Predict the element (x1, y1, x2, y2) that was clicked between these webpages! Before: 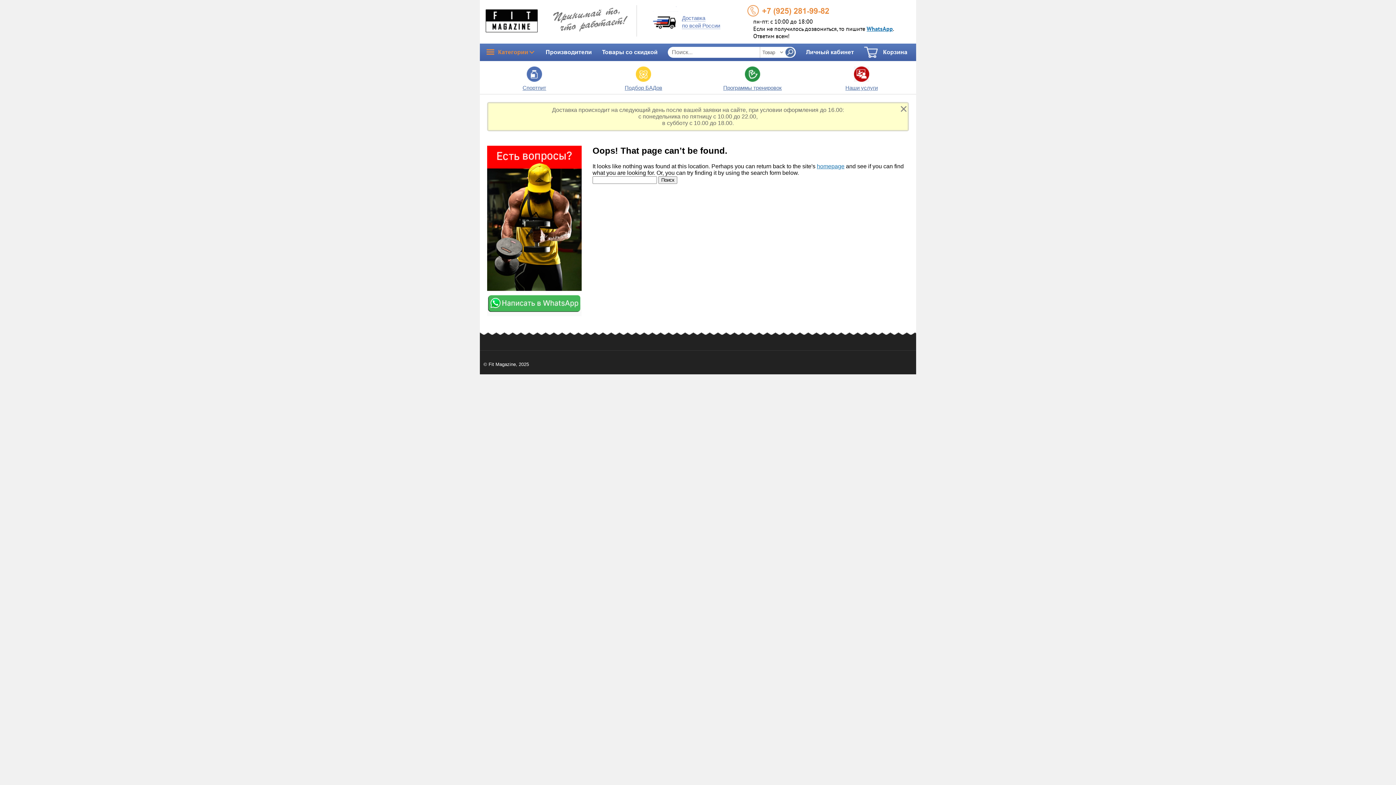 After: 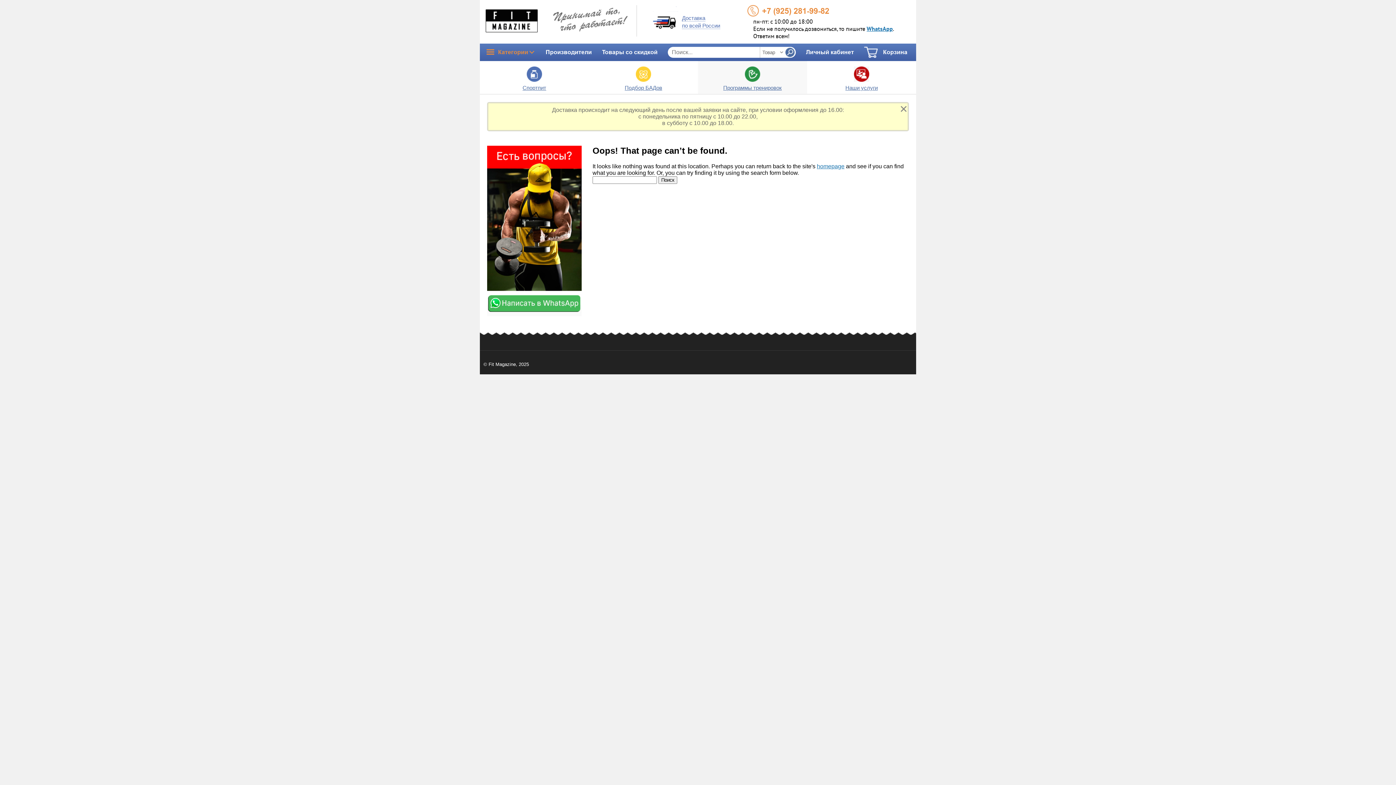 Action: label: Программы тренировок bbox: (698, 61, 807, 94)